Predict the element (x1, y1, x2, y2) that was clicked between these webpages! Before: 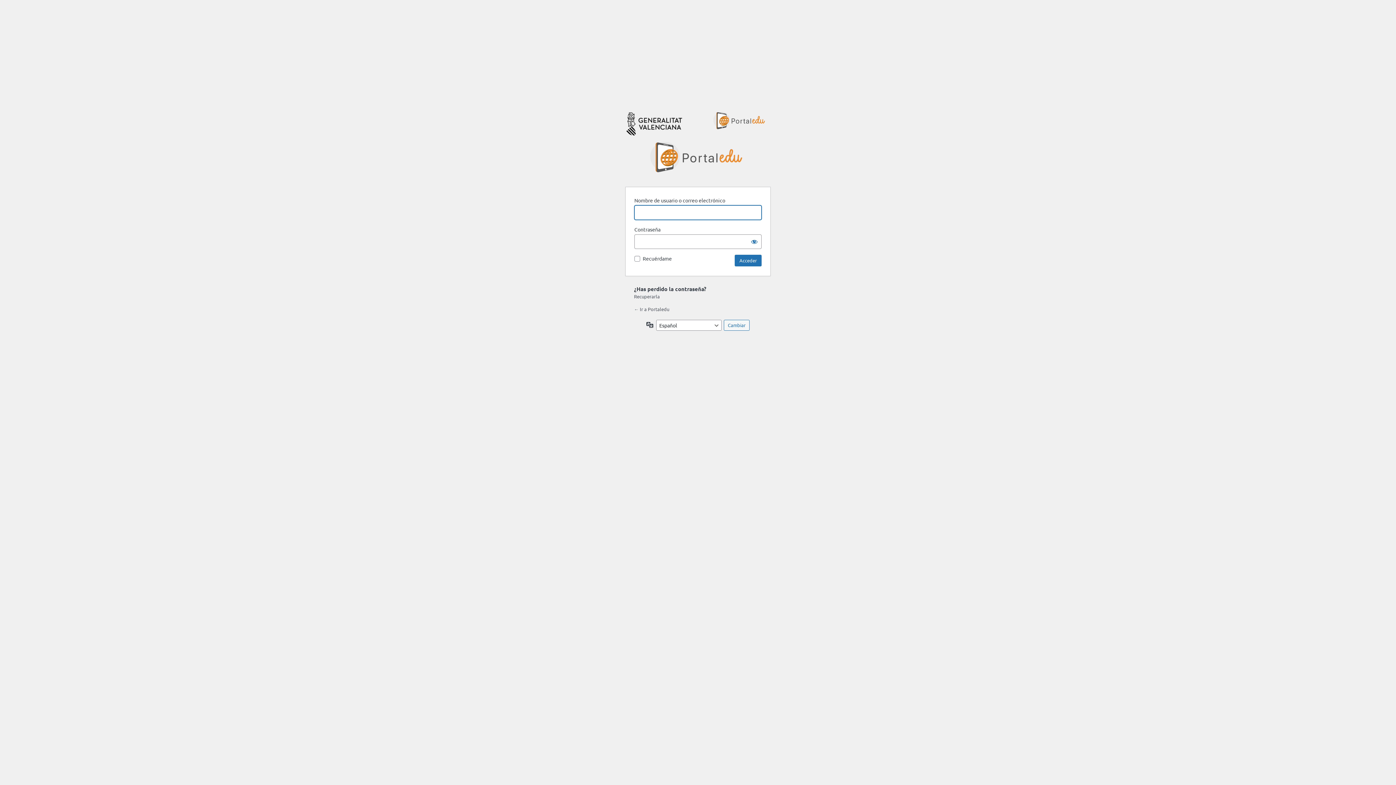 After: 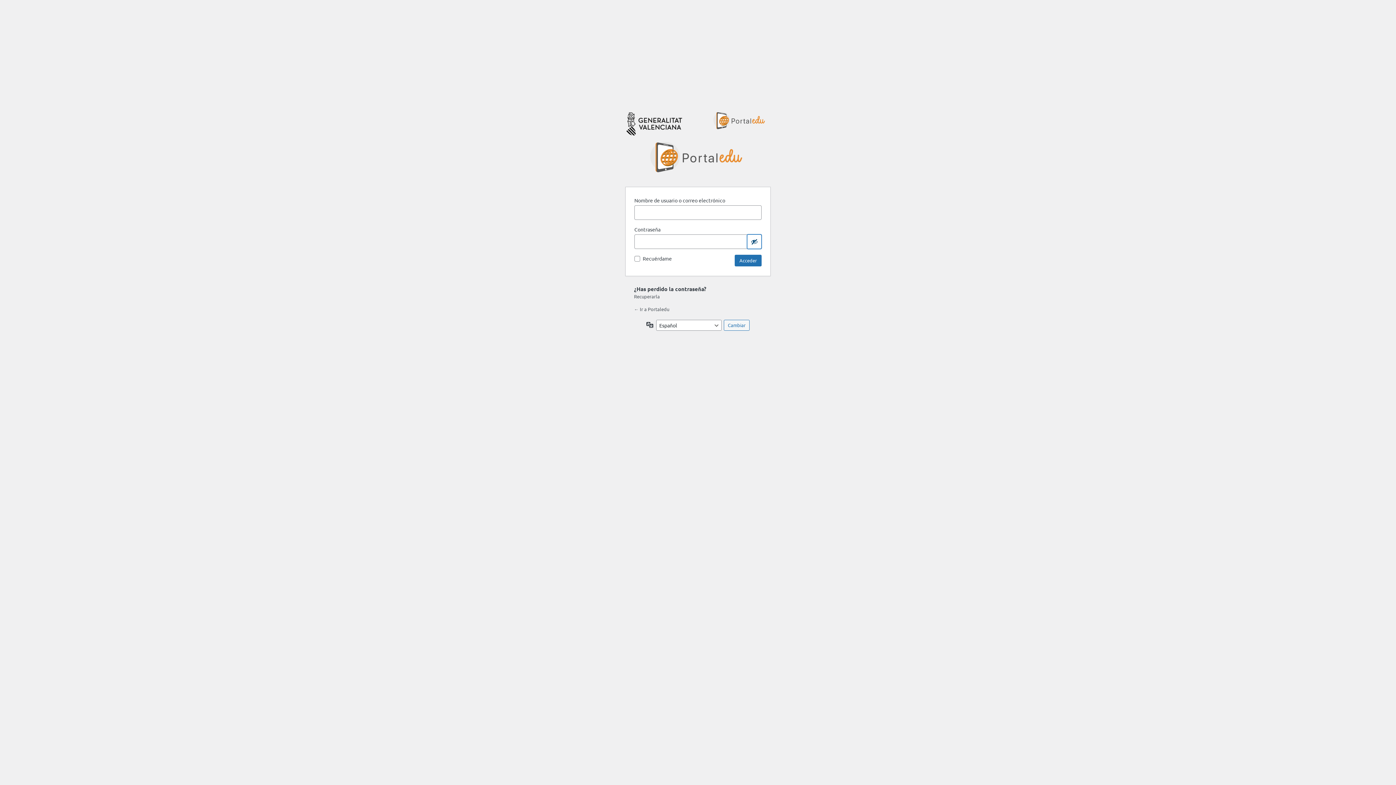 Action: bbox: (747, 234, 761, 249) label: Mostrar la contraseña